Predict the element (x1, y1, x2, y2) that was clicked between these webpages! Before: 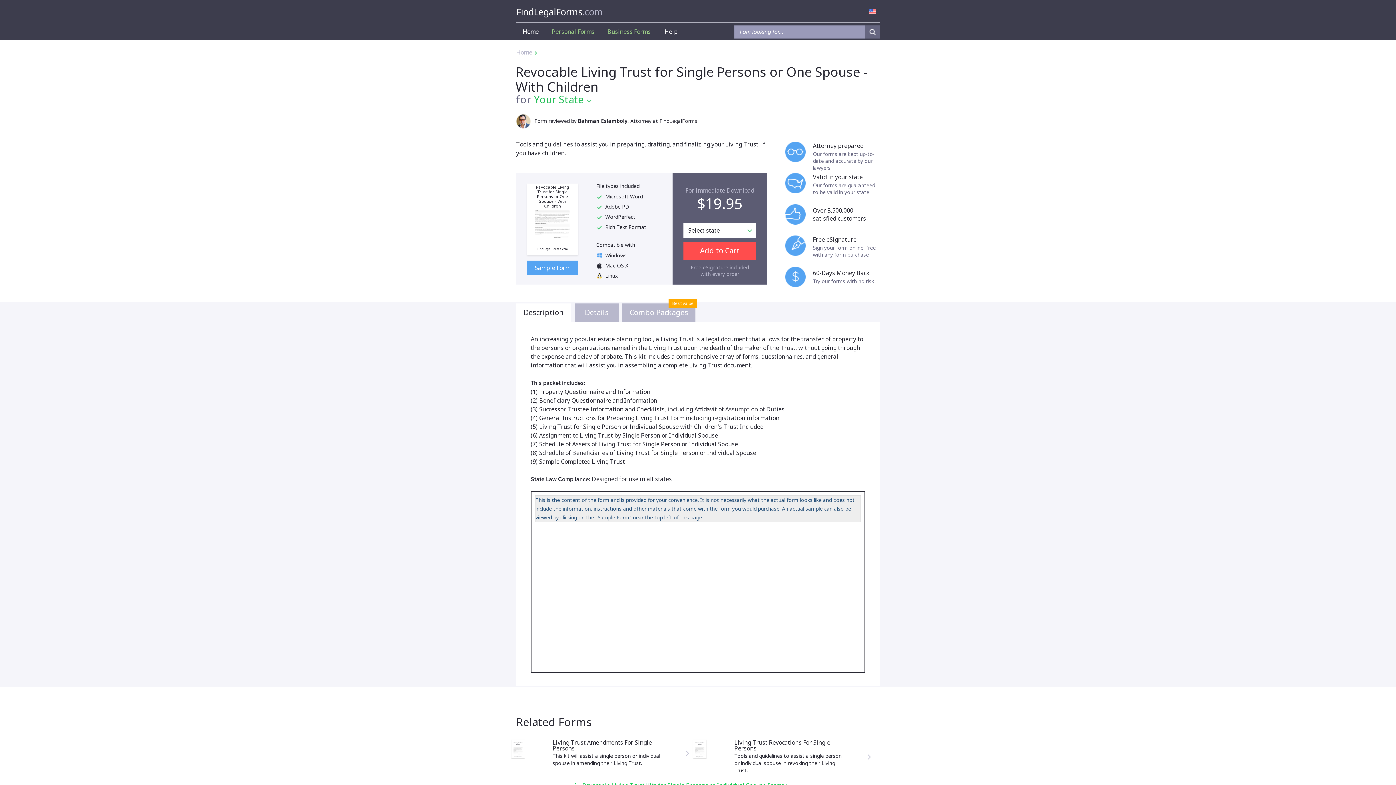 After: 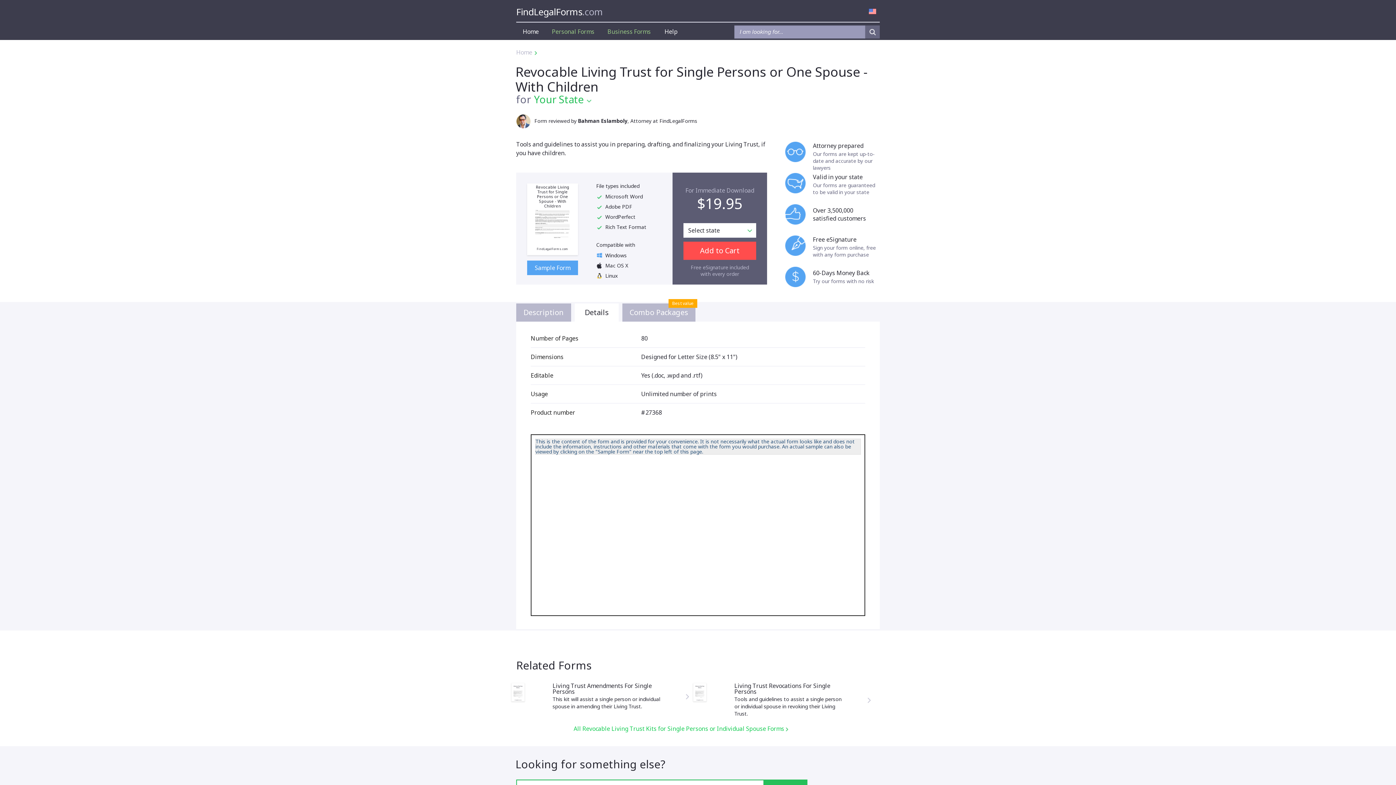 Action: label: Details bbox: (574, 303, 618, 321)